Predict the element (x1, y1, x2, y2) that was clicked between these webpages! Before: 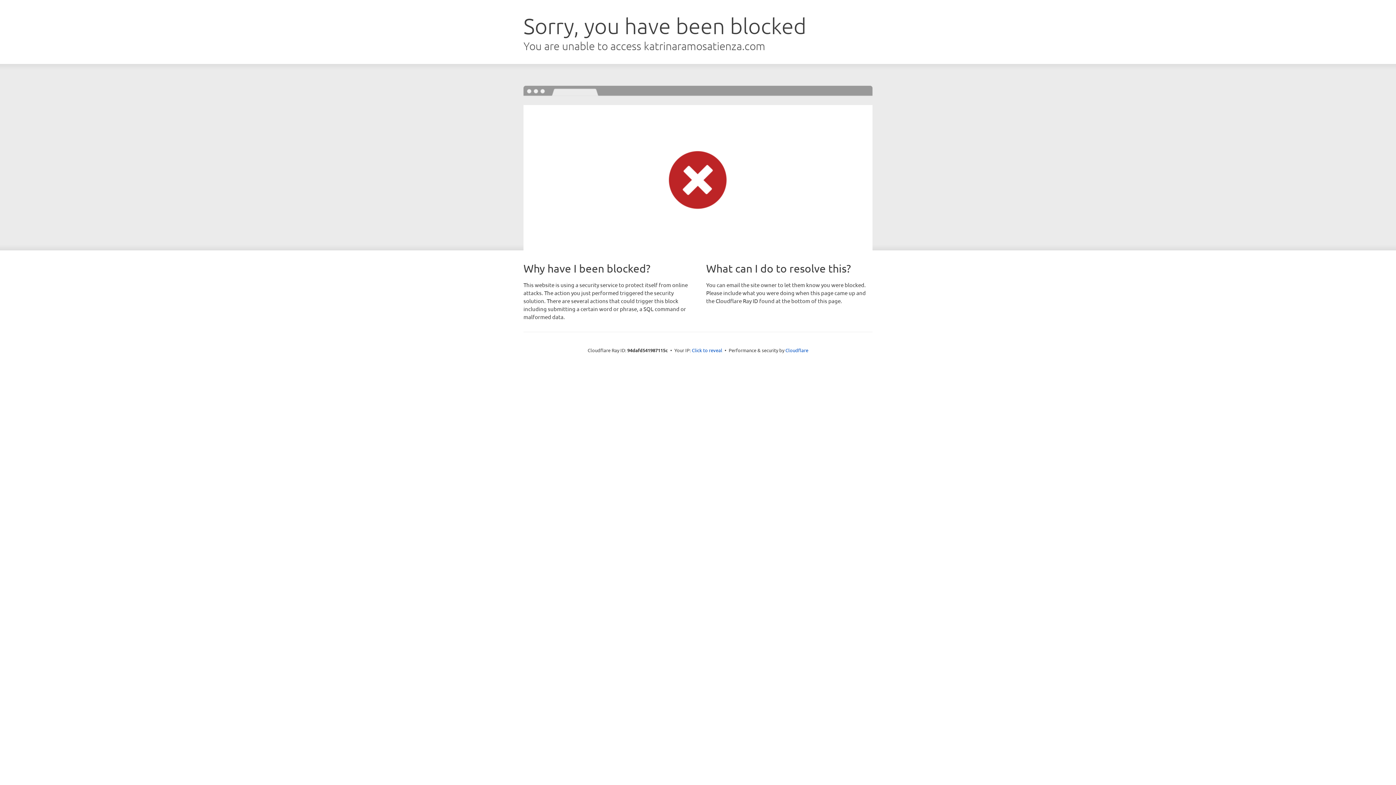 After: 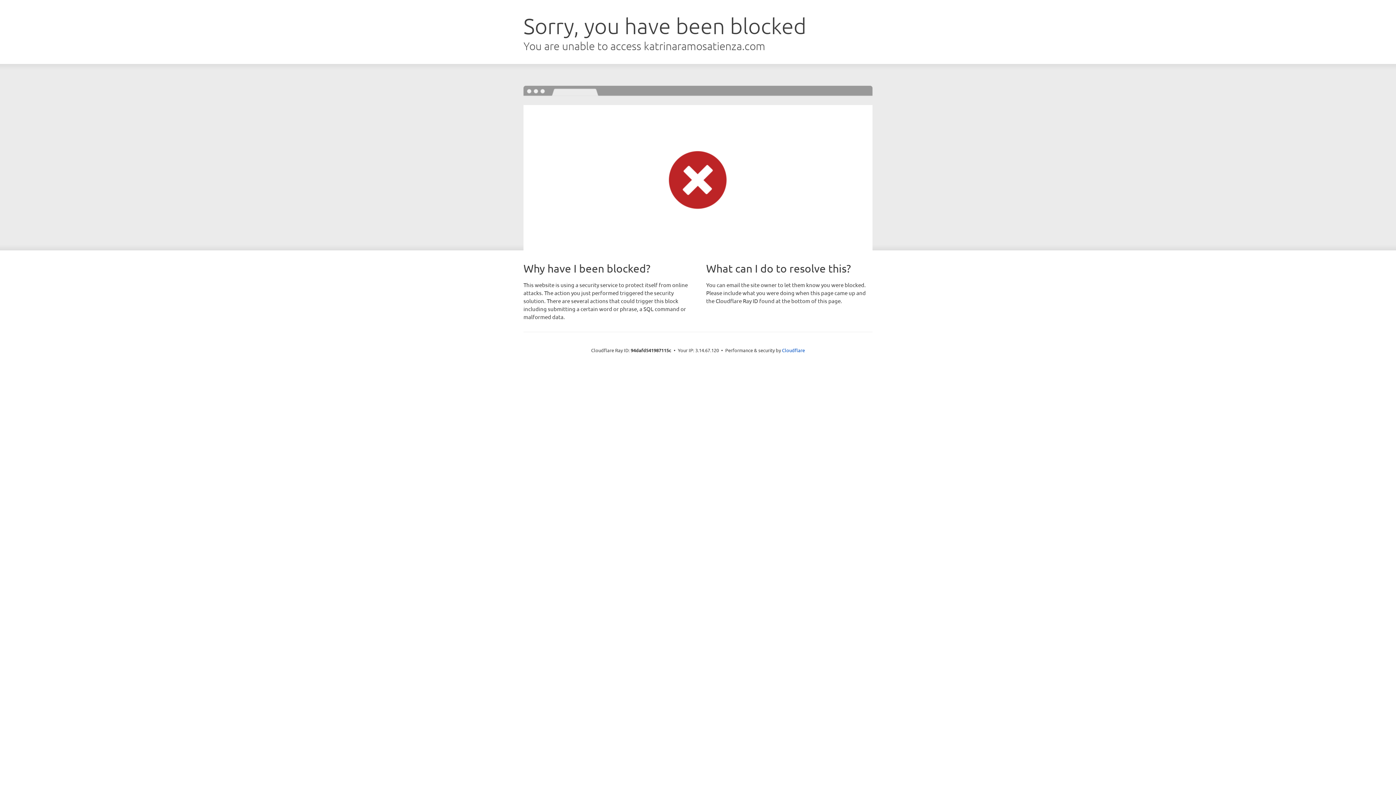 Action: label: Click to reveal bbox: (692, 346, 722, 353)